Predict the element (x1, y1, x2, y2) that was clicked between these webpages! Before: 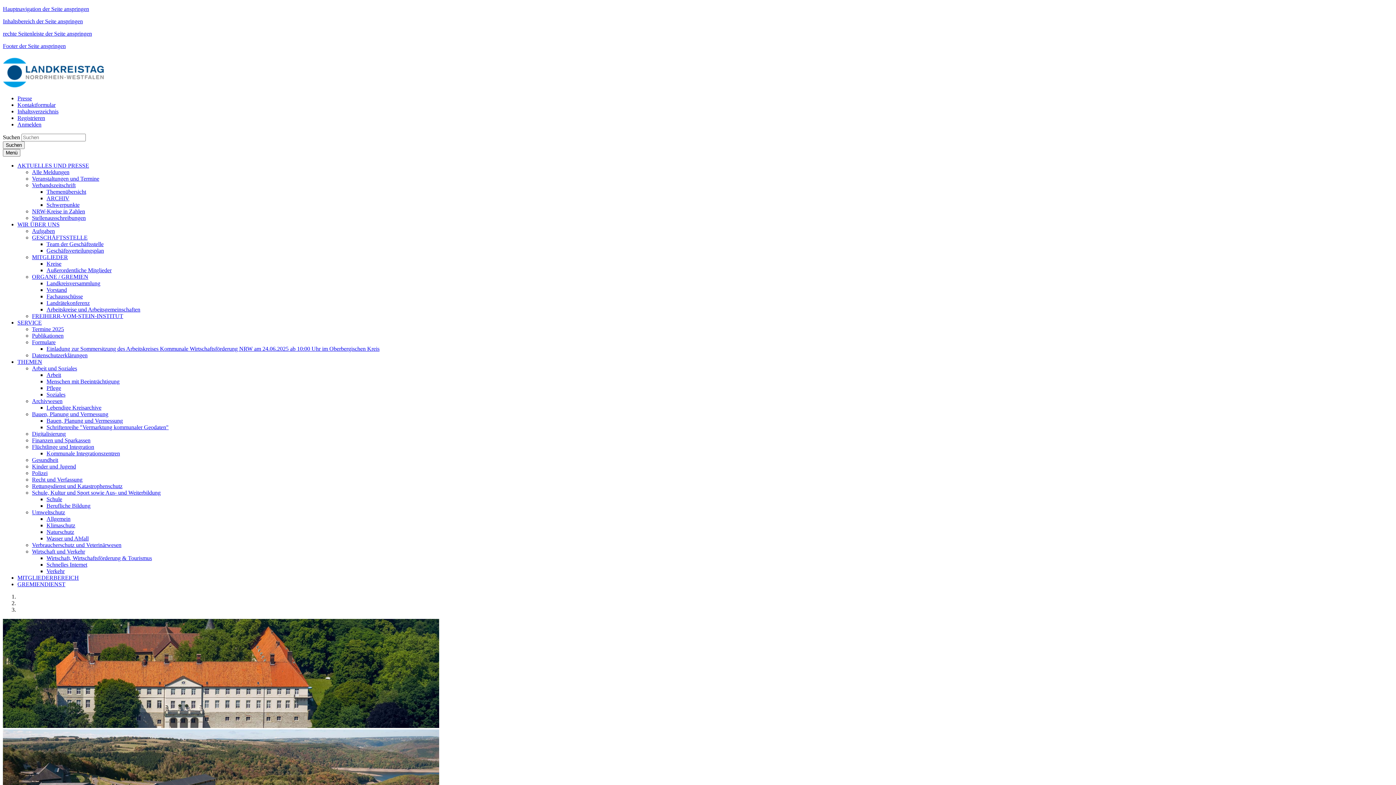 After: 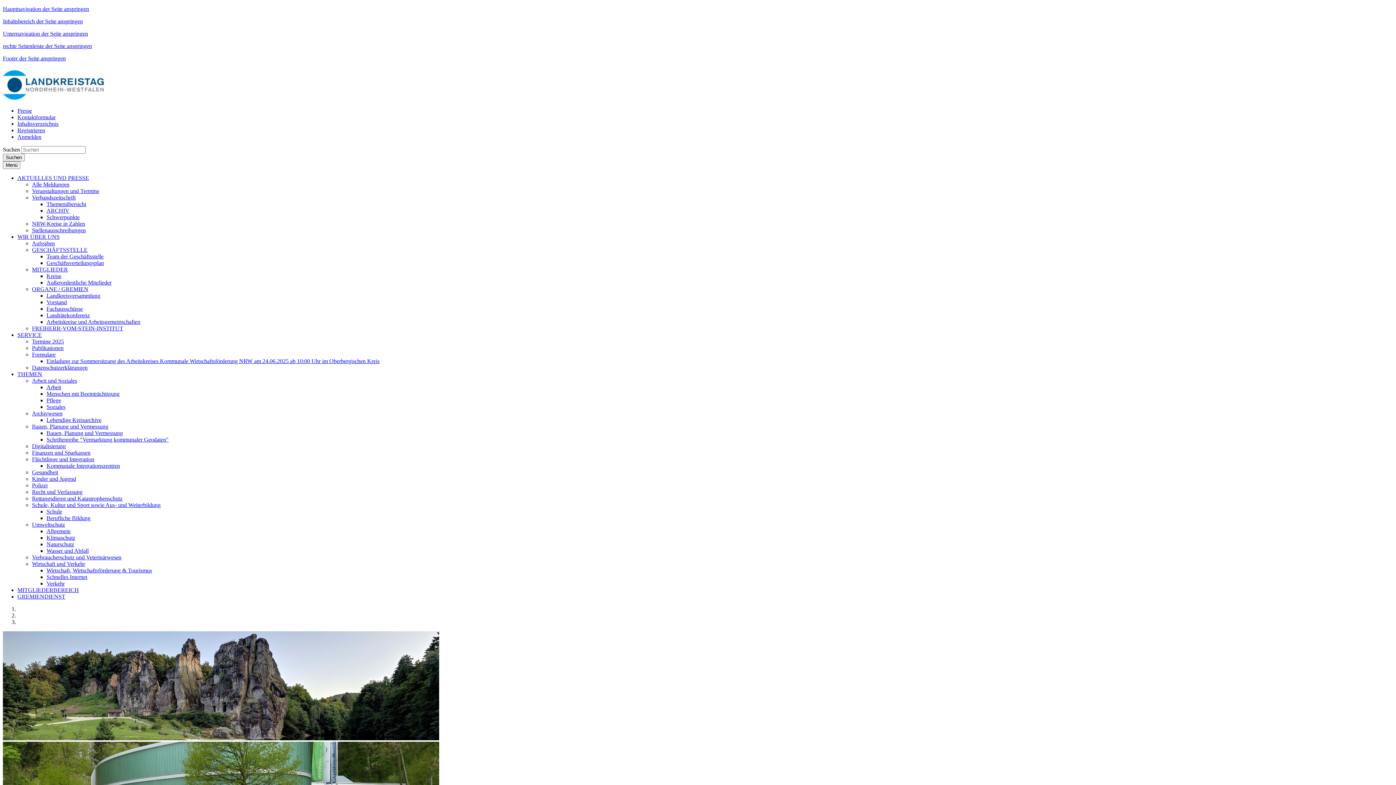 Action: bbox: (32, 339, 55, 345) label: Formulare